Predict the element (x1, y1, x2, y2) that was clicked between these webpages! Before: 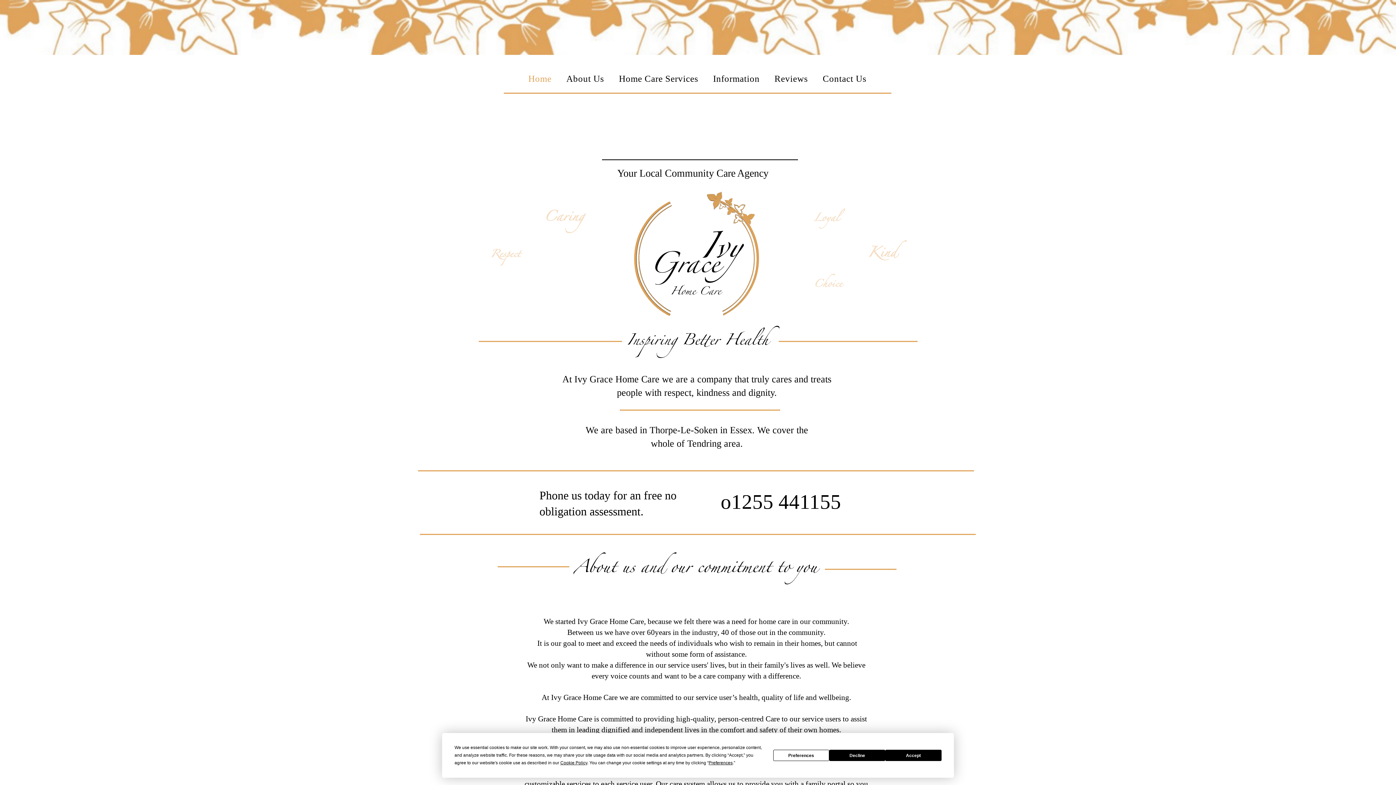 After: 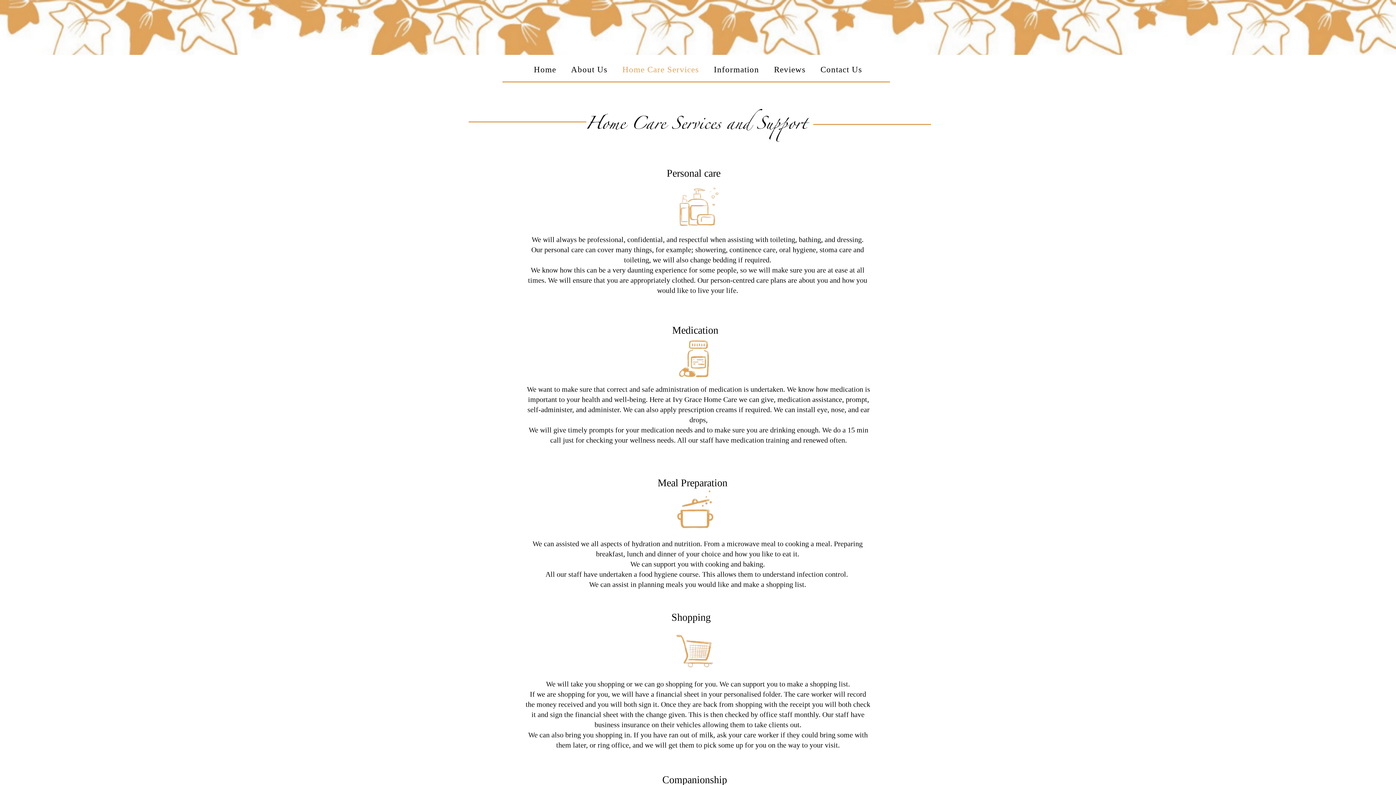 Action: bbox: (613, 69, 704, 87) label: Home Care Services